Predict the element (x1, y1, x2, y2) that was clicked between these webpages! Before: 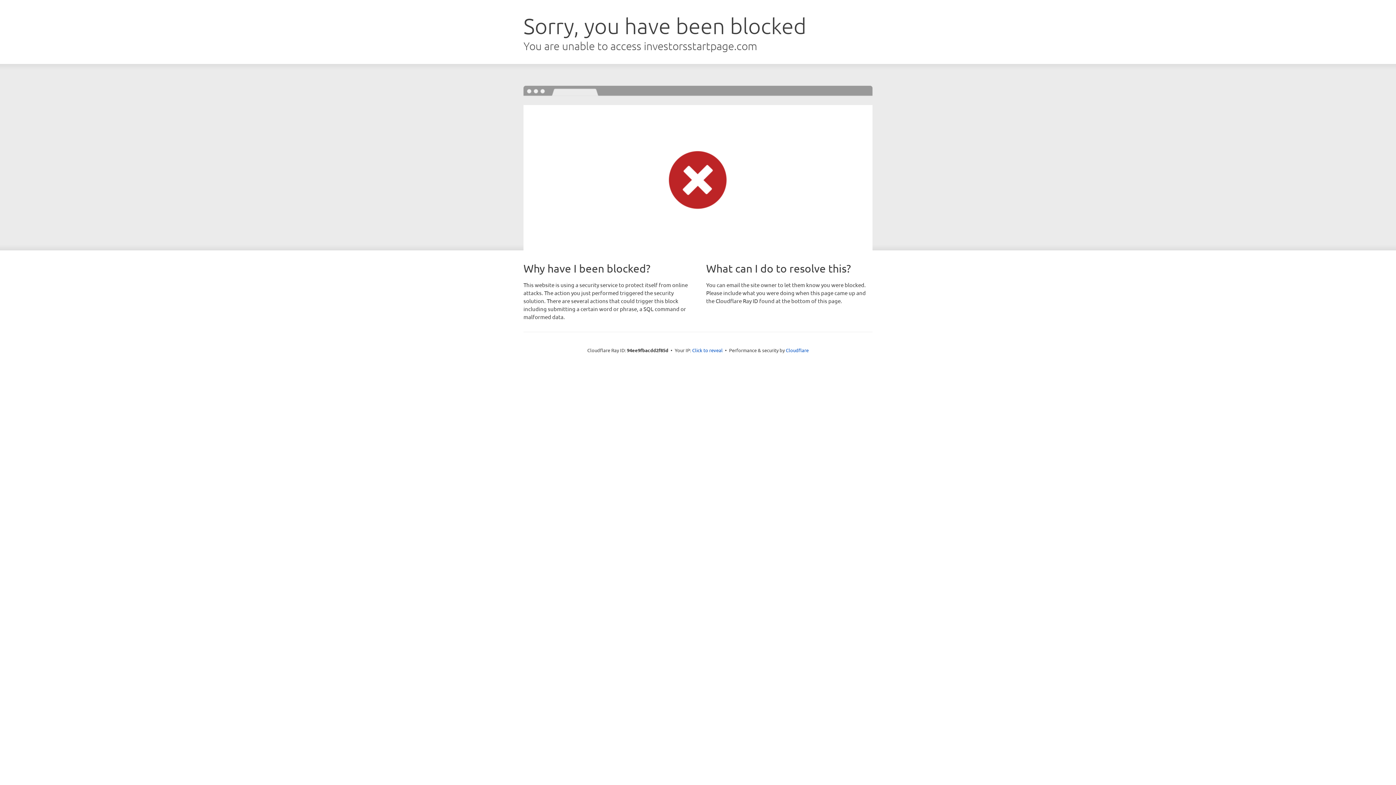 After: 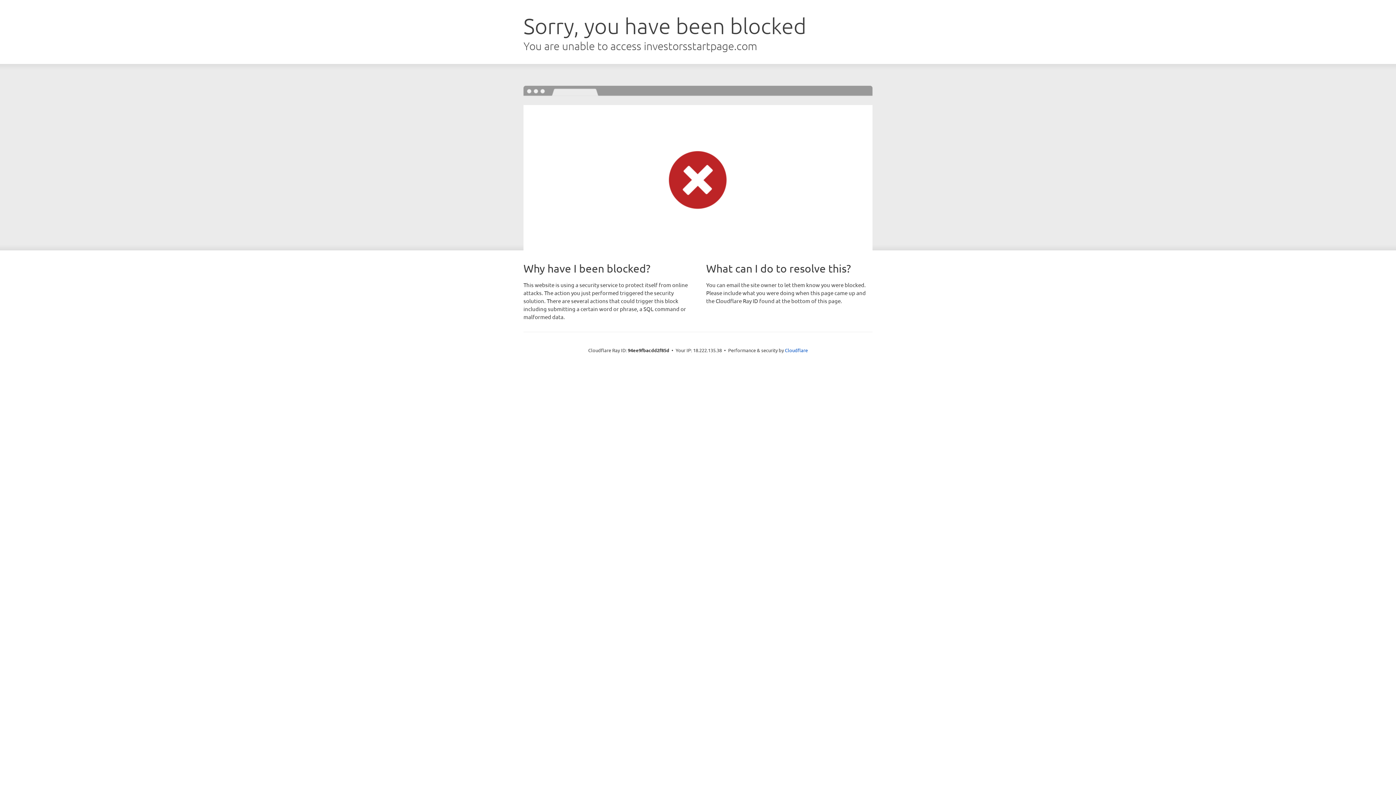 Action: bbox: (692, 346, 722, 353) label: Click to reveal